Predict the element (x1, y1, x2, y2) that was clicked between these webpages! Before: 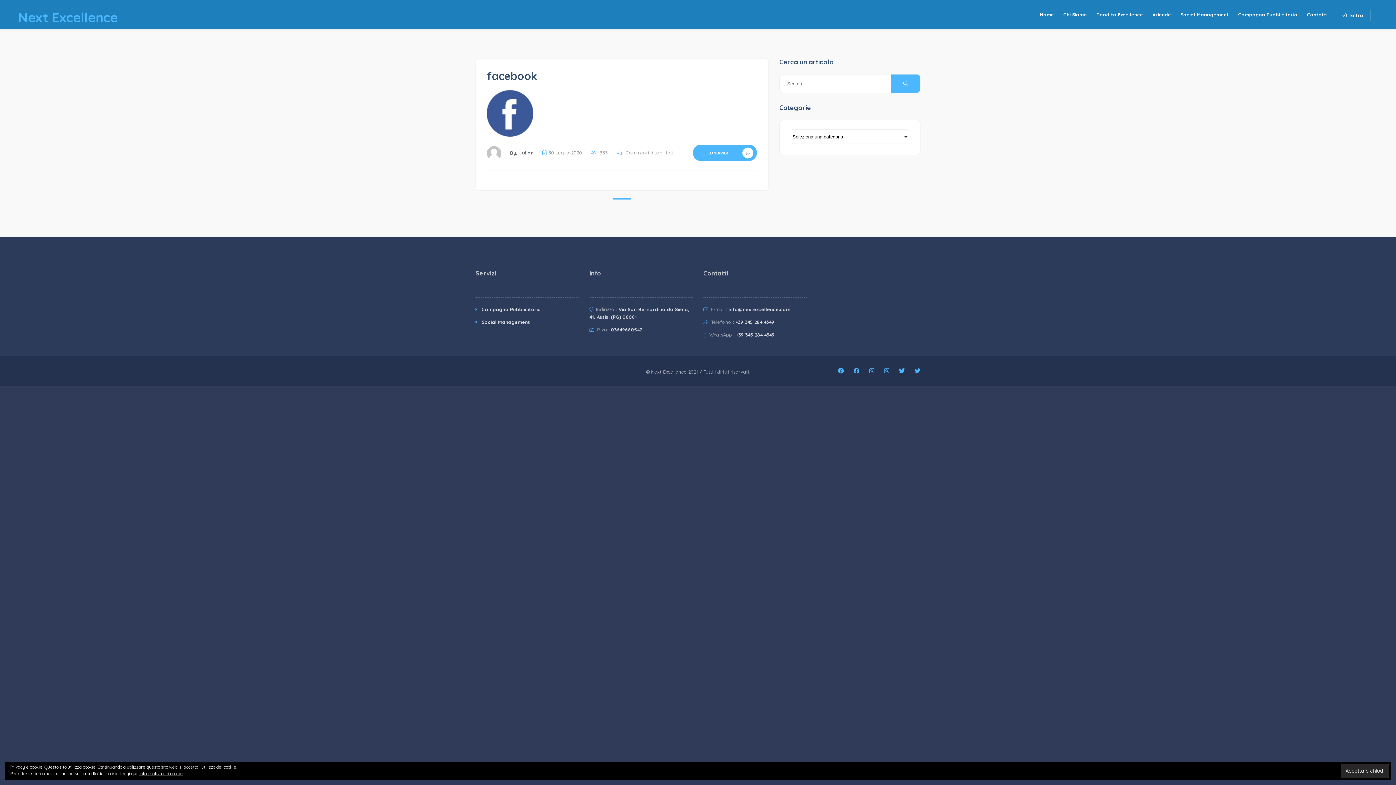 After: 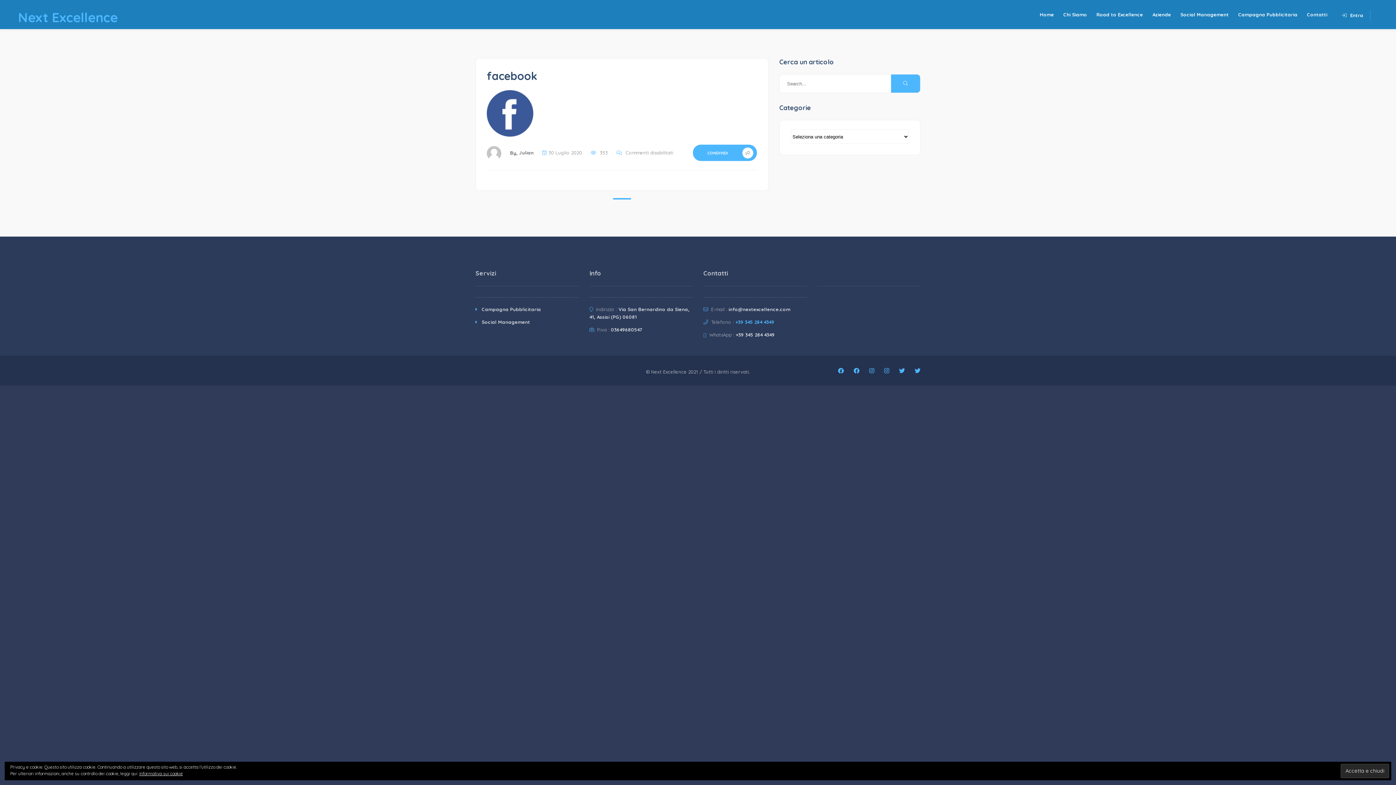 Action: label: +39 345 284 4349 bbox: (734, 319, 774, 325)